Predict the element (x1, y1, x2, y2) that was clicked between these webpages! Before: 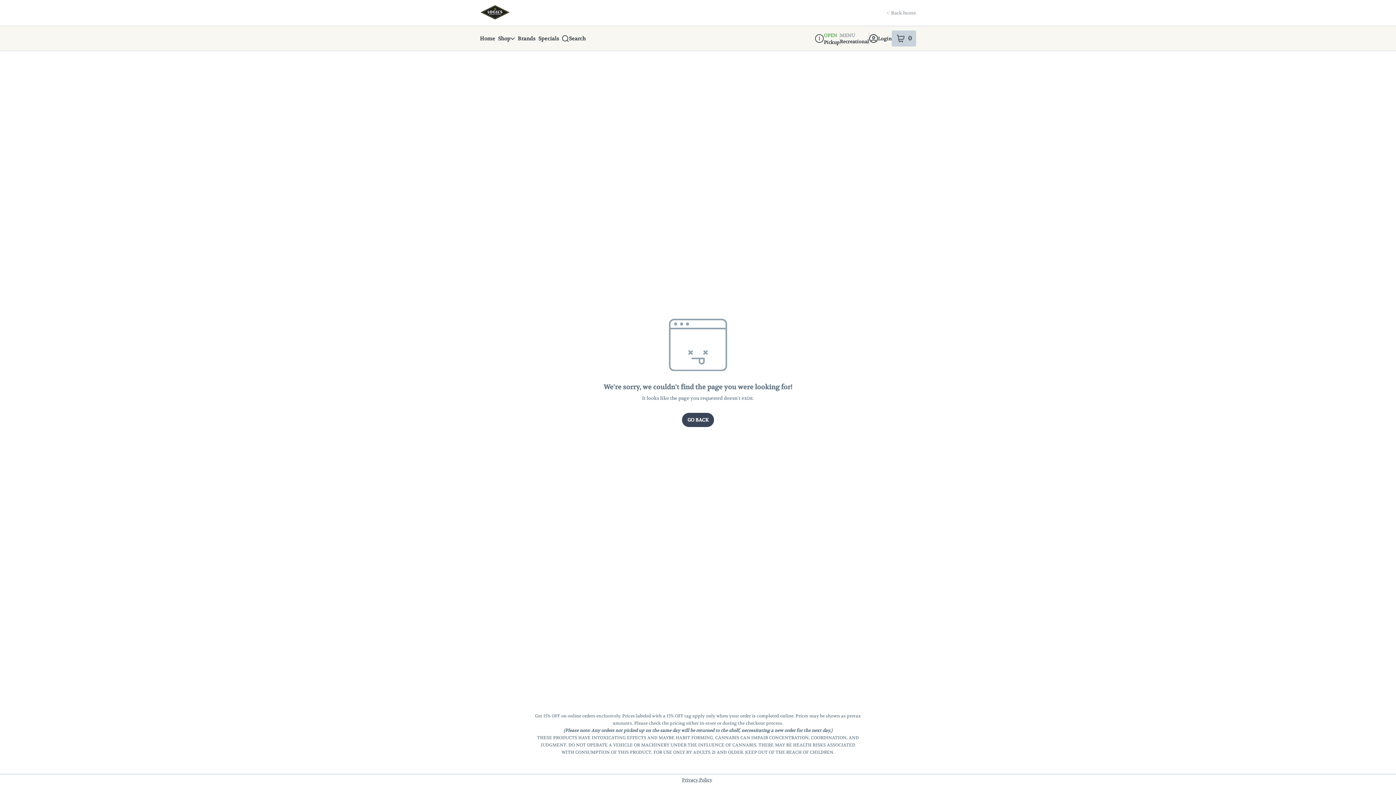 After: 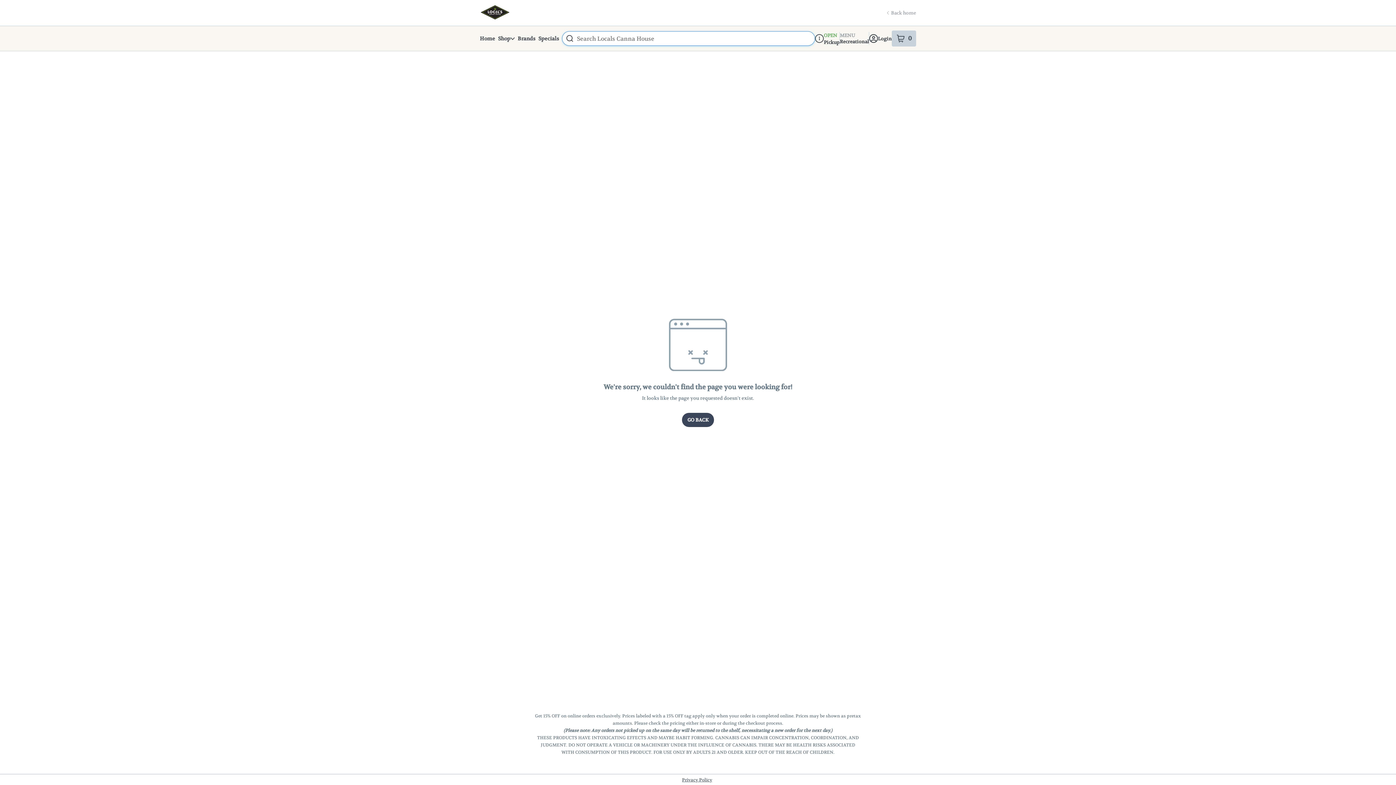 Action: label: Search bbox: (517, 32, 541, 45)